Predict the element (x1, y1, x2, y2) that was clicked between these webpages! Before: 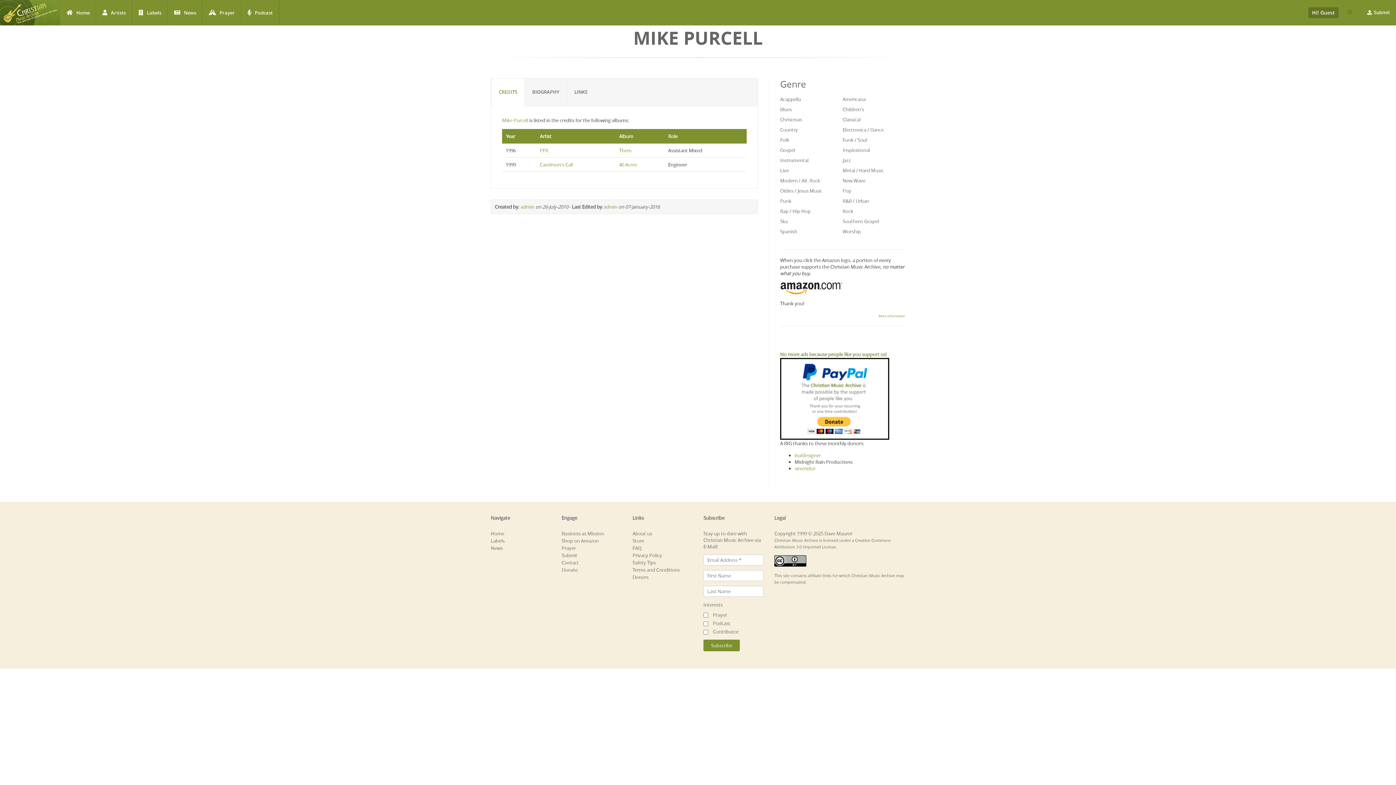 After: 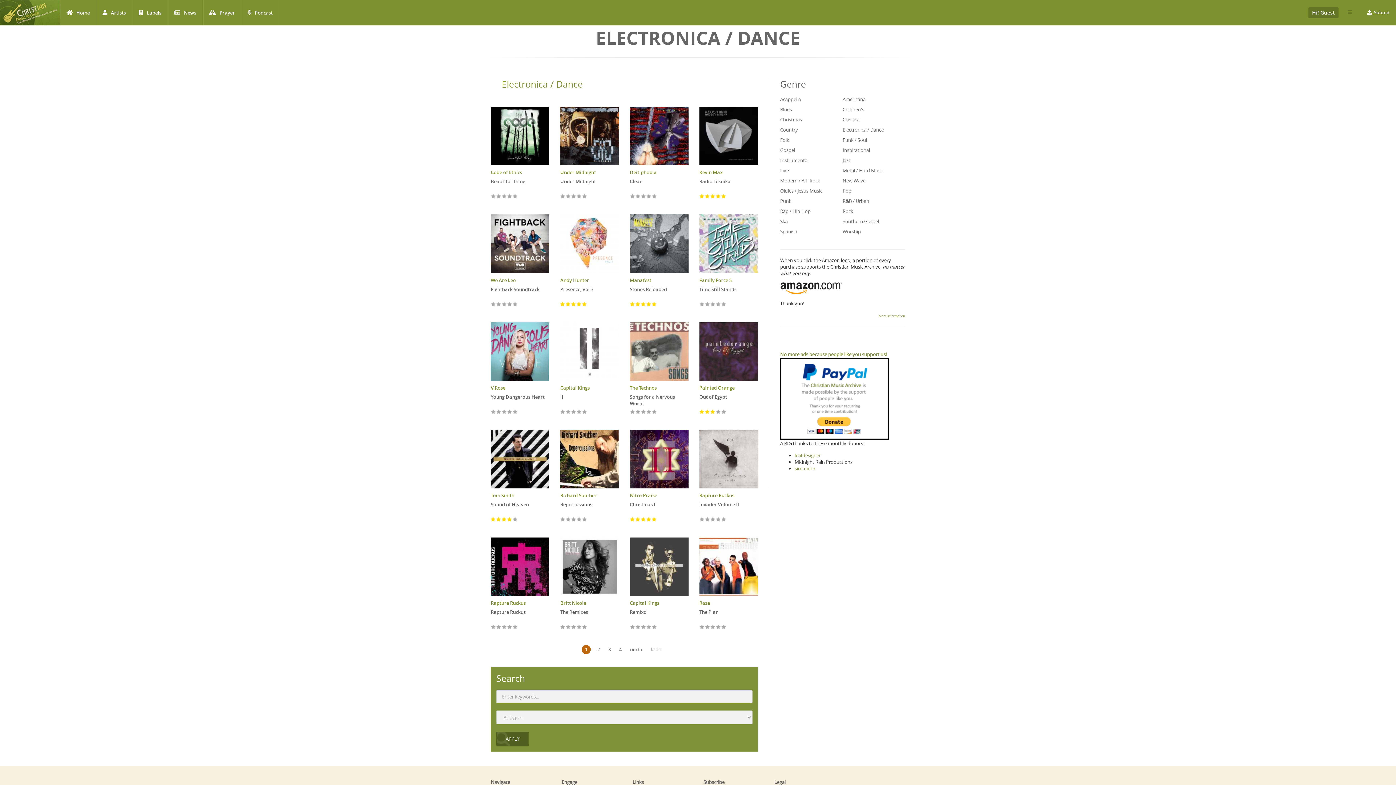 Action: bbox: (842, 126, 884, 133) label: Electronica / Dance